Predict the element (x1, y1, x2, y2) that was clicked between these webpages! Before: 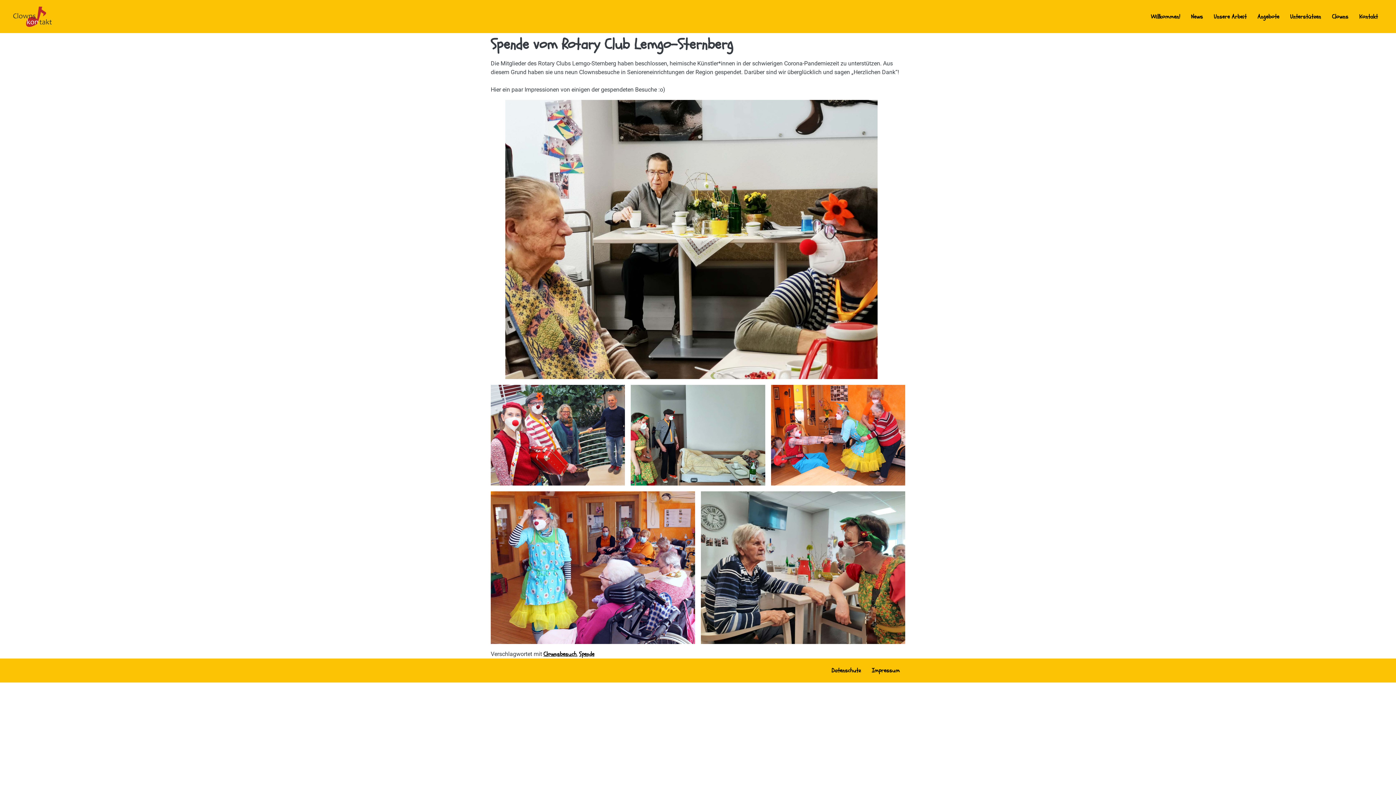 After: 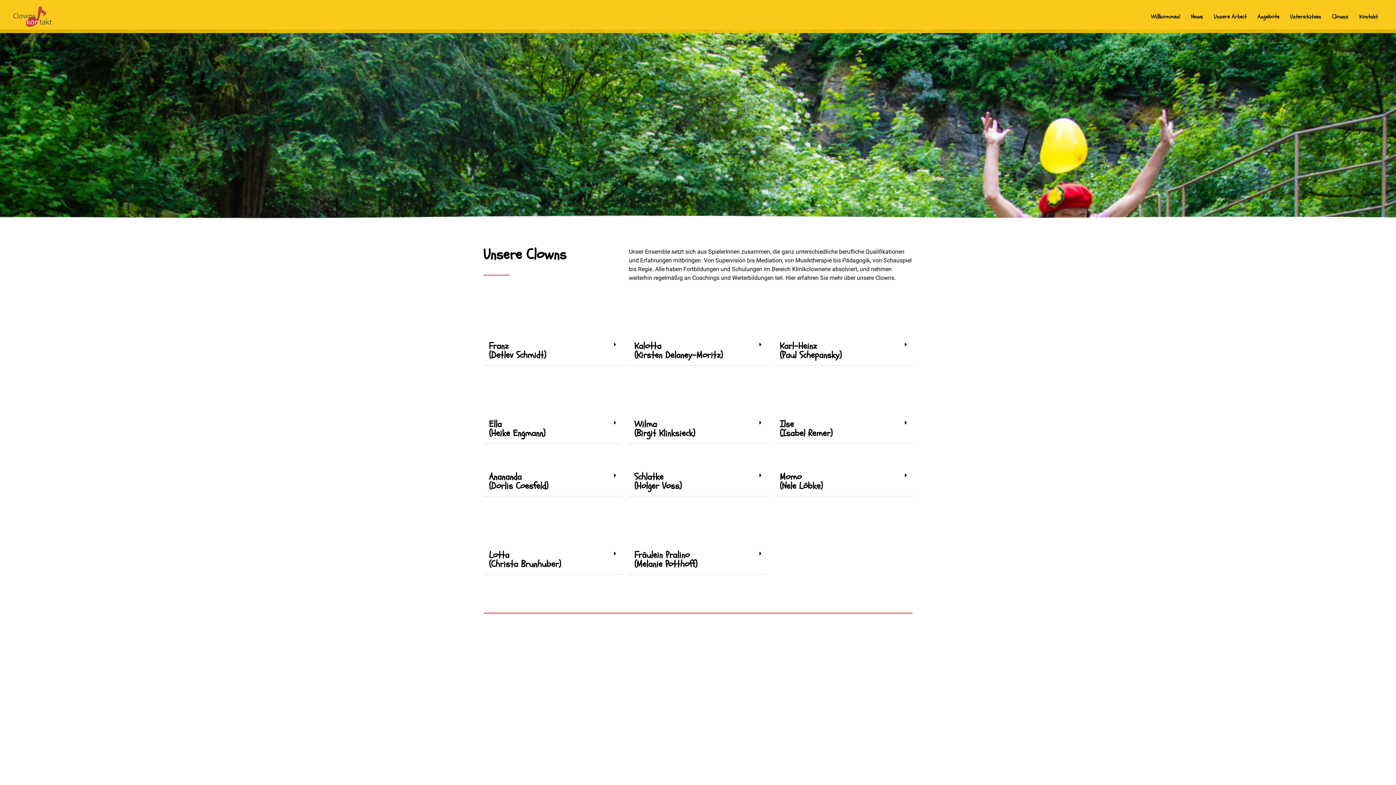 Action: bbox: (1326, 9, 1354, 23) label: Clowns